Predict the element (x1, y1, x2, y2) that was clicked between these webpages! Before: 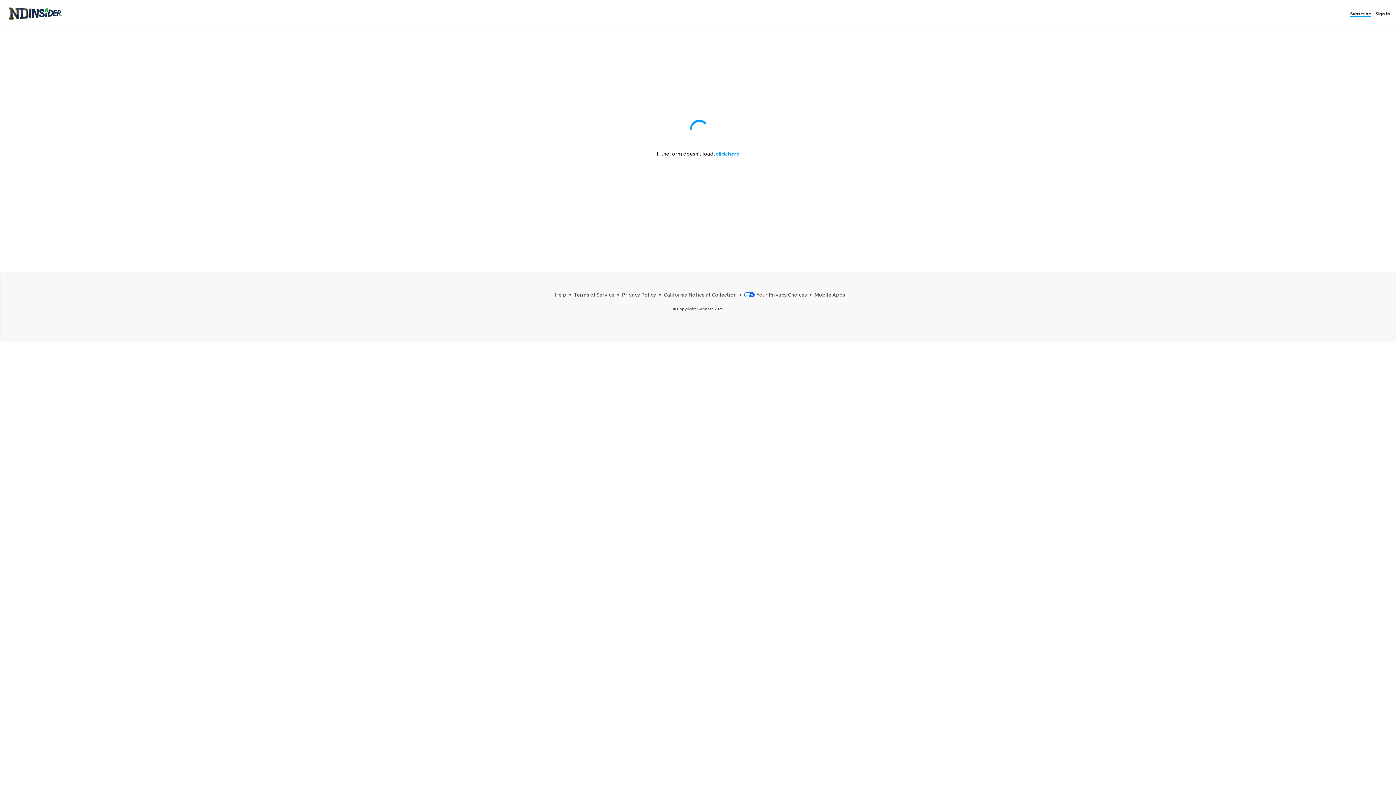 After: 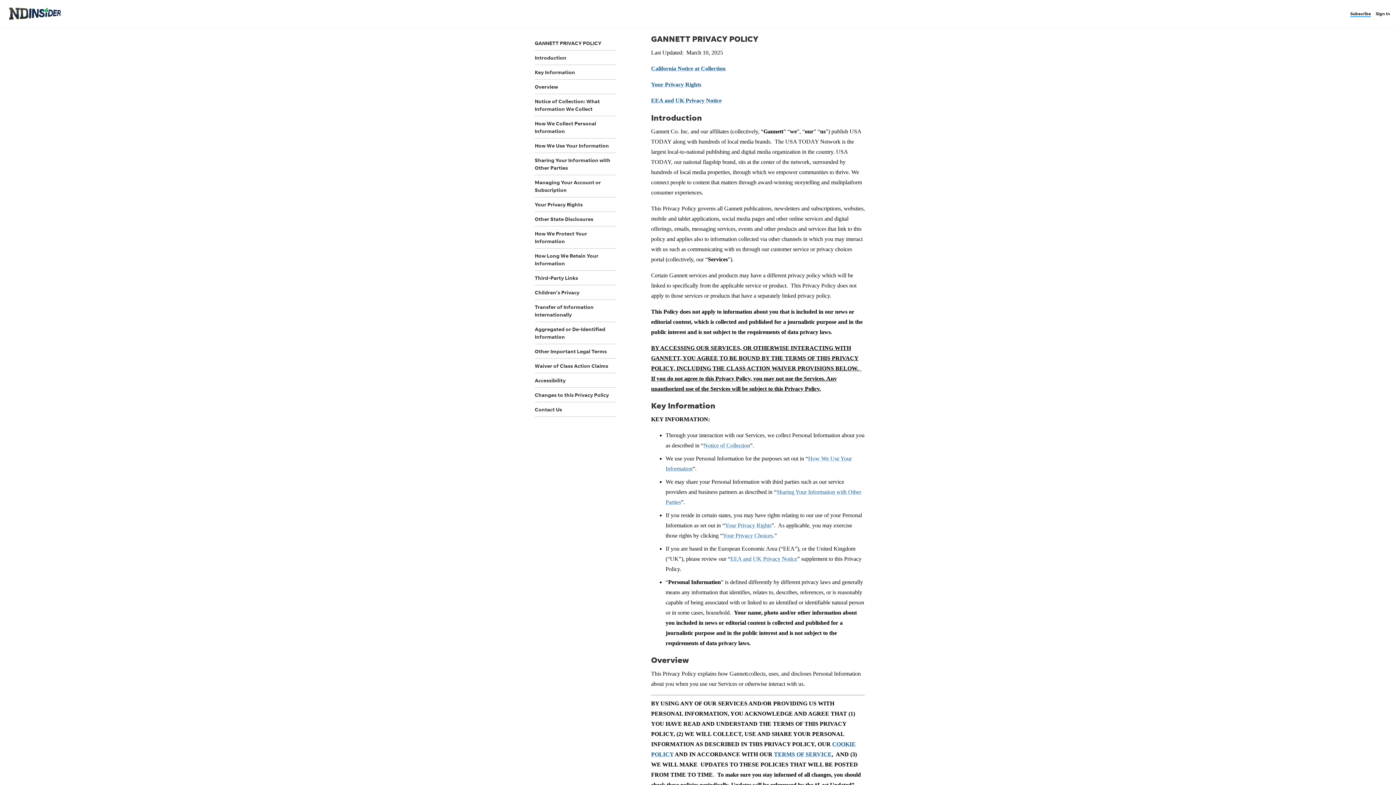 Action: label: Privacy Policy bbox: (622, 291, 656, 297)